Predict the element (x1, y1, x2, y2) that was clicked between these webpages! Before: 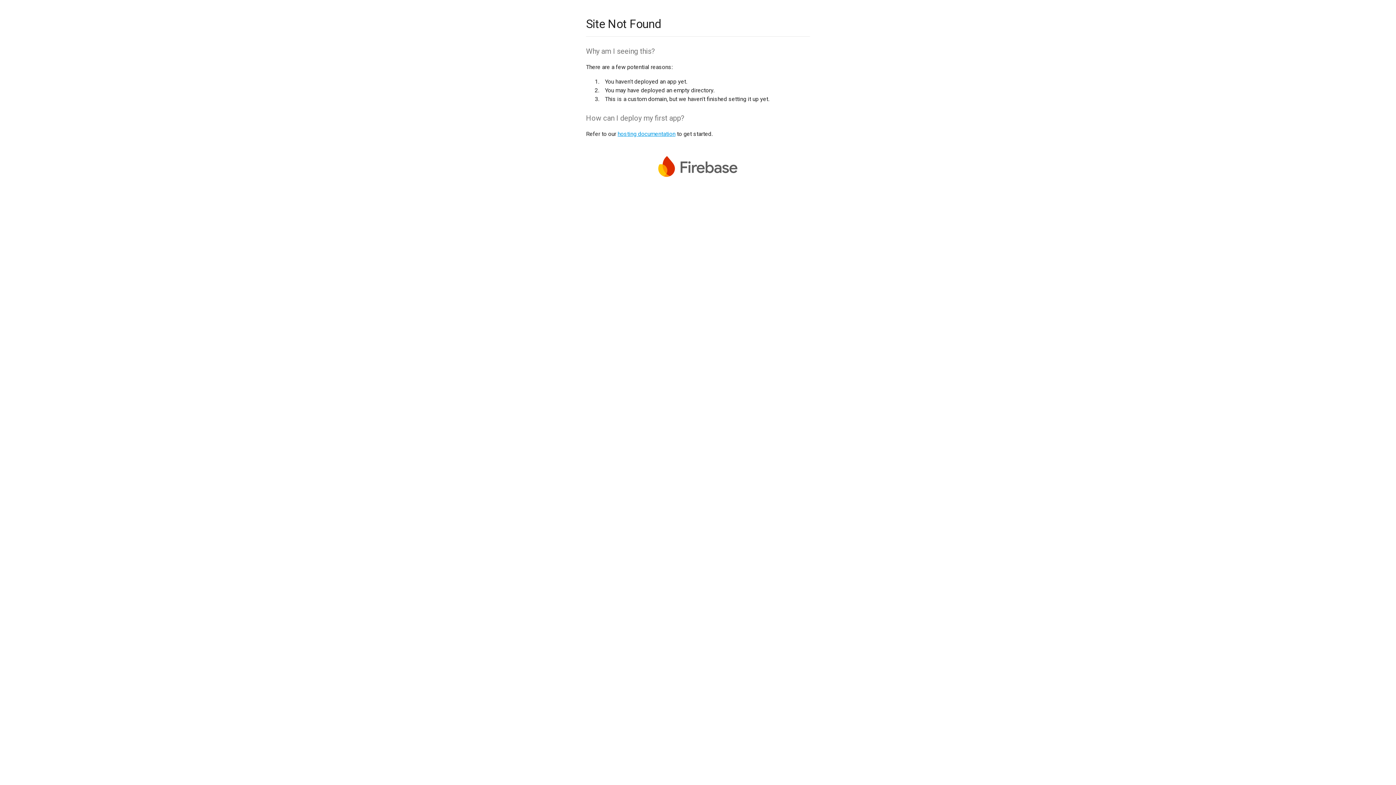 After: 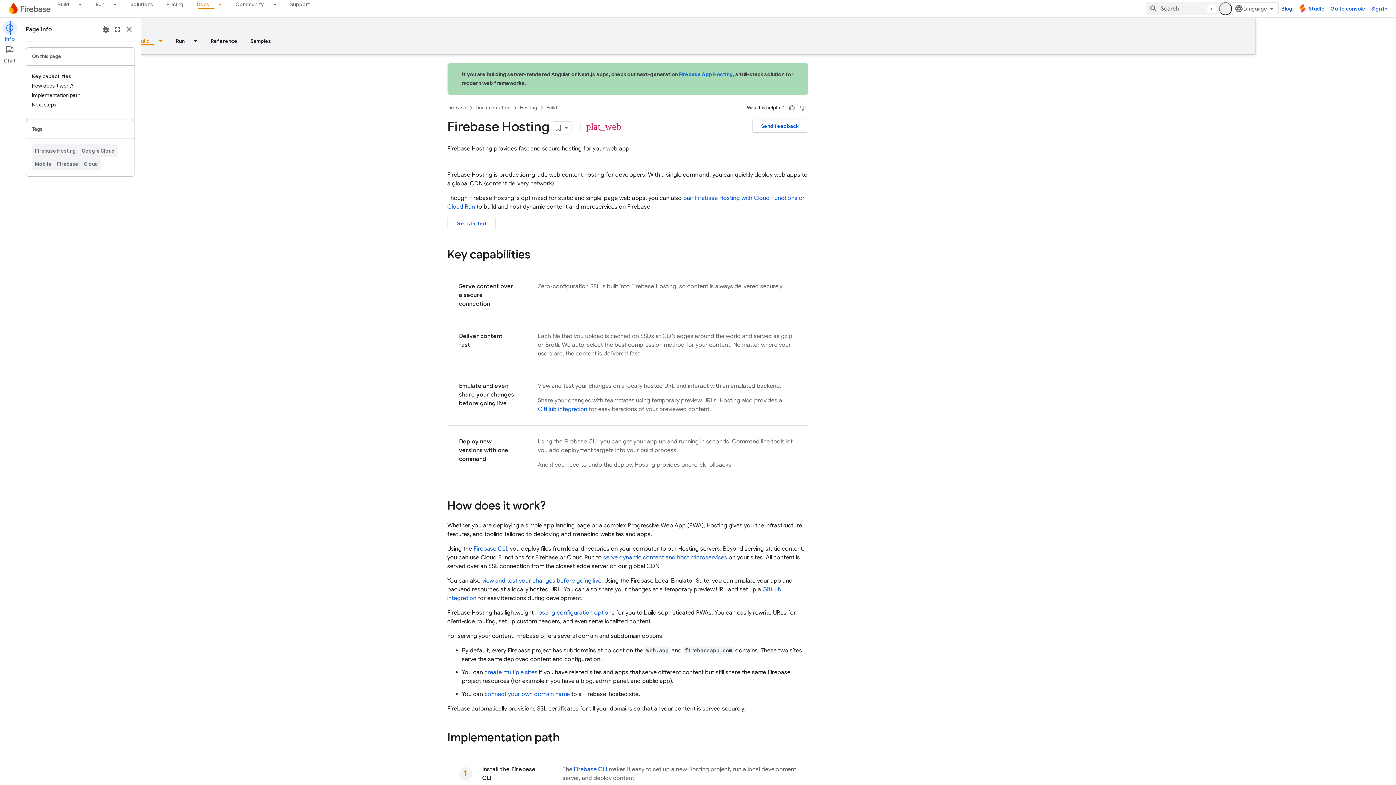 Action: label: hosting documentation bbox: (617, 130, 675, 137)